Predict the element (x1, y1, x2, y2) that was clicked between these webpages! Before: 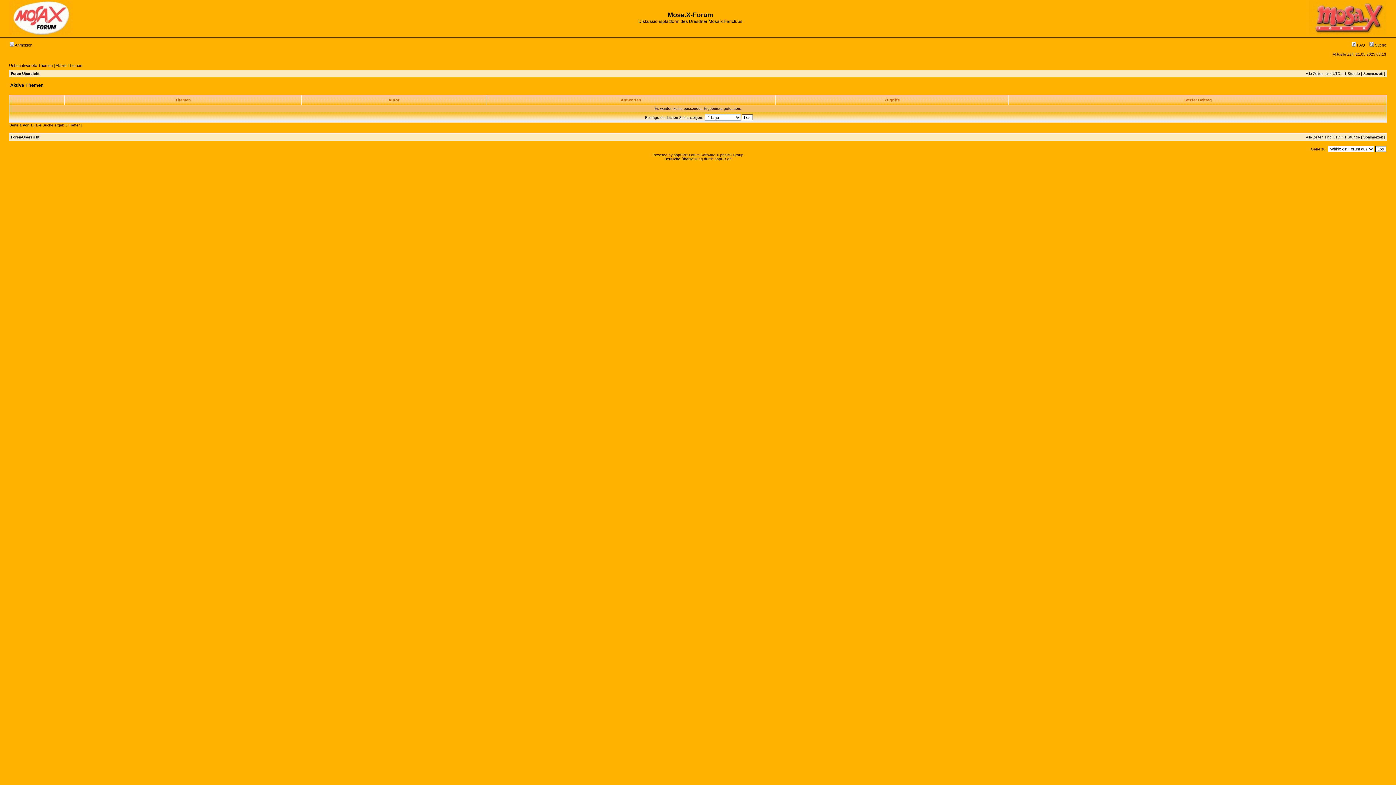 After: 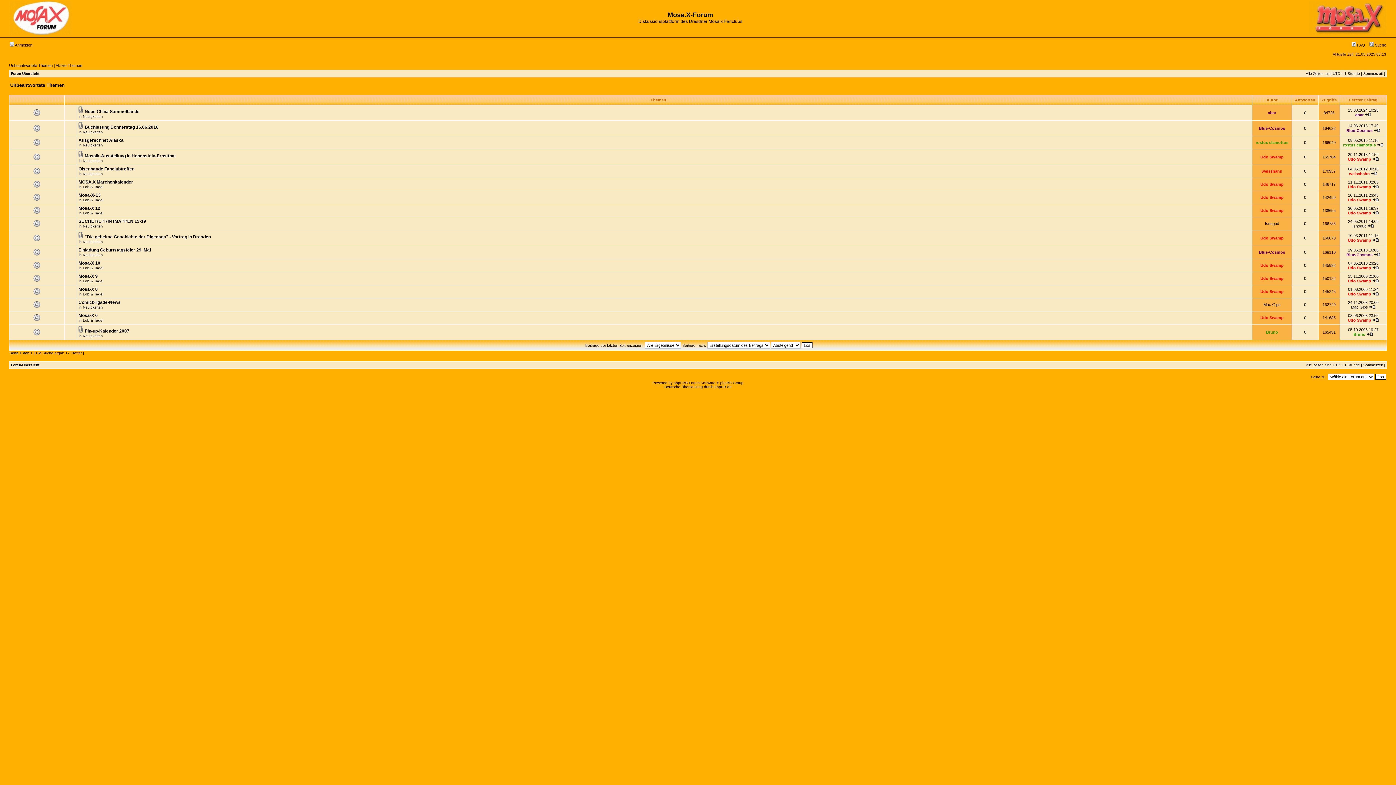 Action: bbox: (9, 63, 52, 67) label: Unbeantwortete Themen